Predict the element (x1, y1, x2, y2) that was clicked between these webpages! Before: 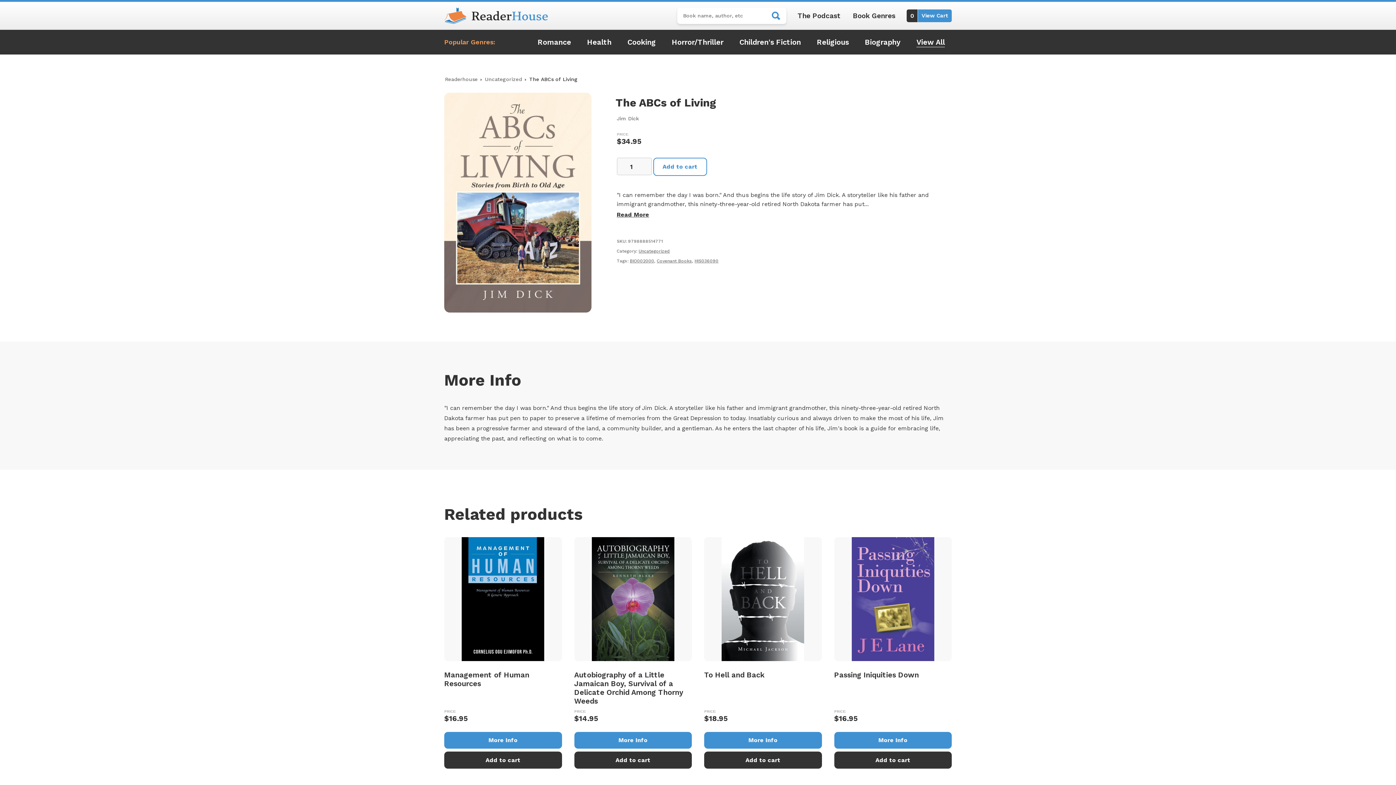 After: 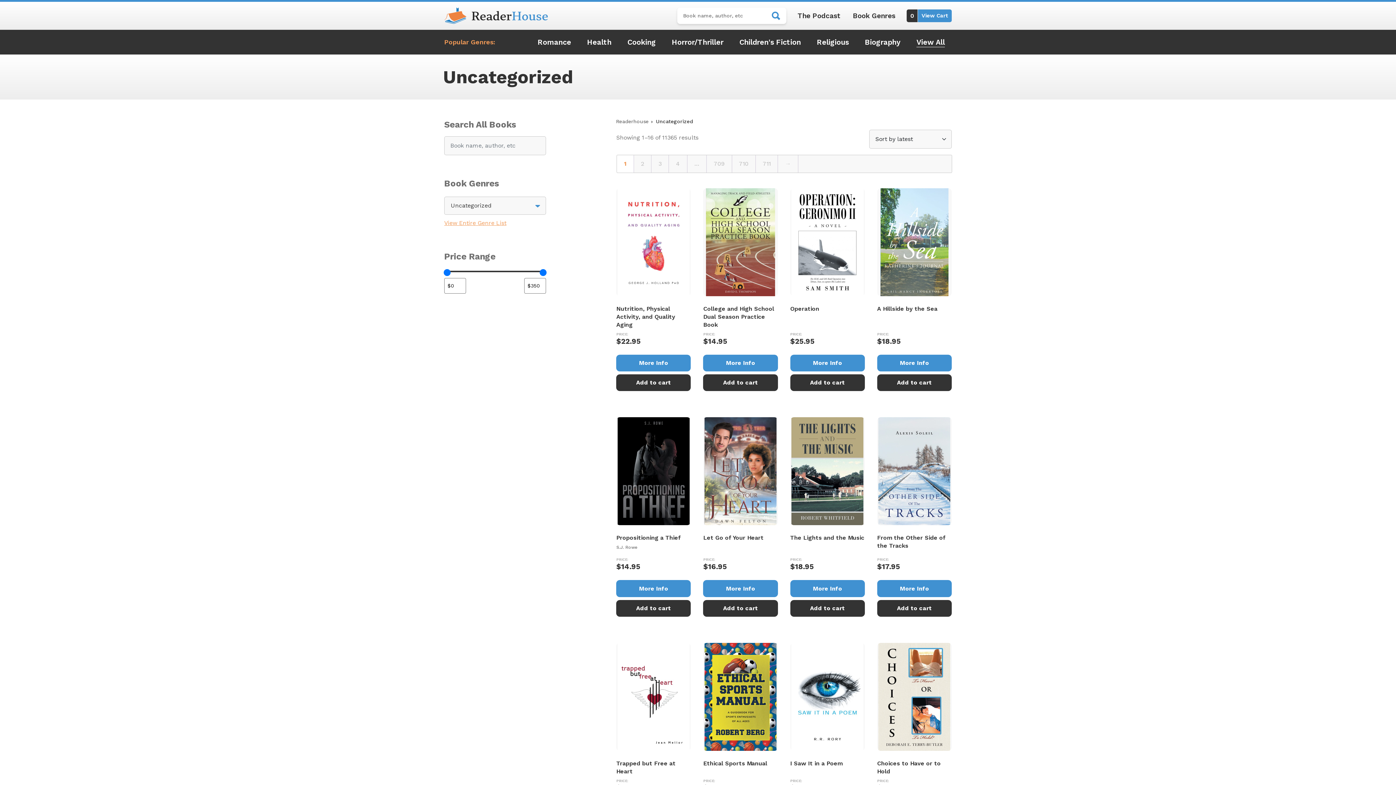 Action: bbox: (485, 76, 522, 82) label: Uncategorized